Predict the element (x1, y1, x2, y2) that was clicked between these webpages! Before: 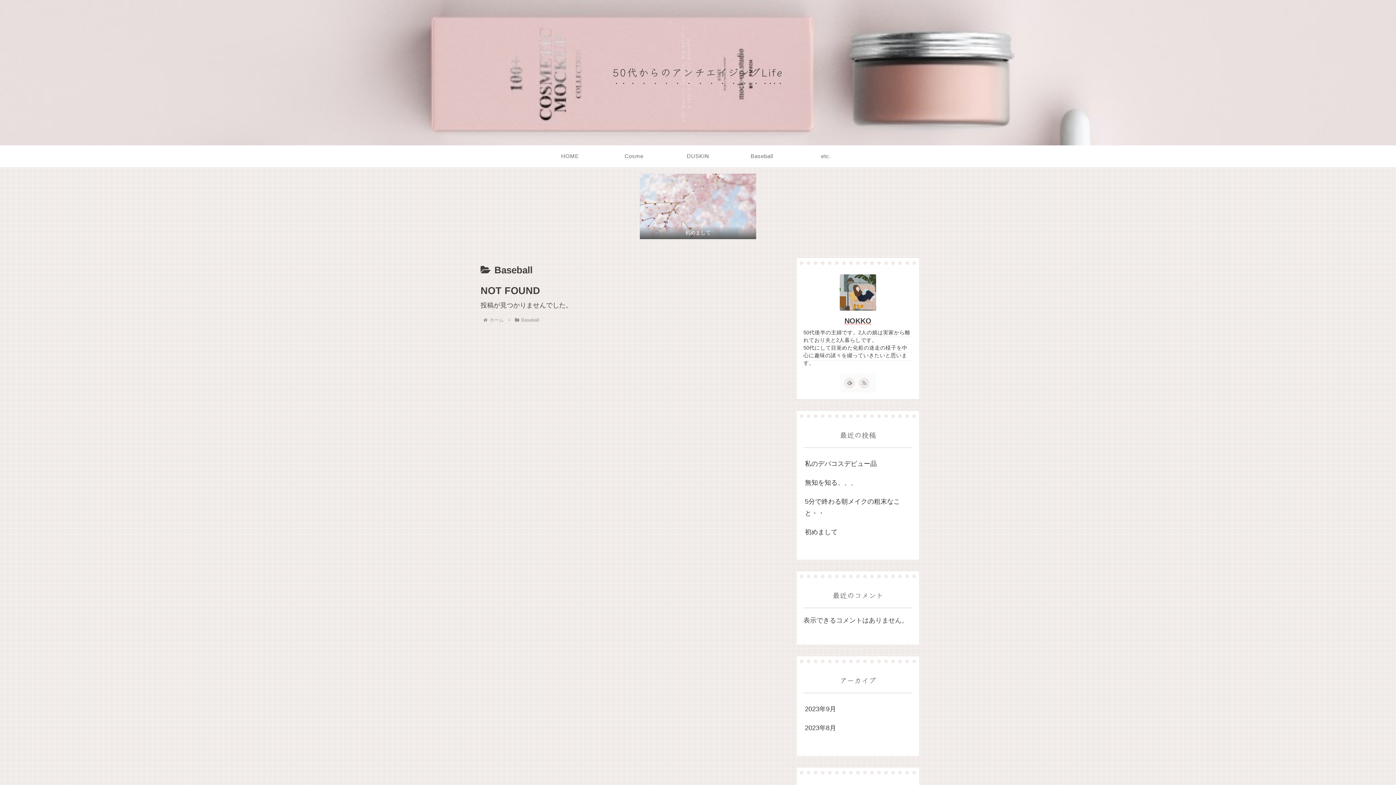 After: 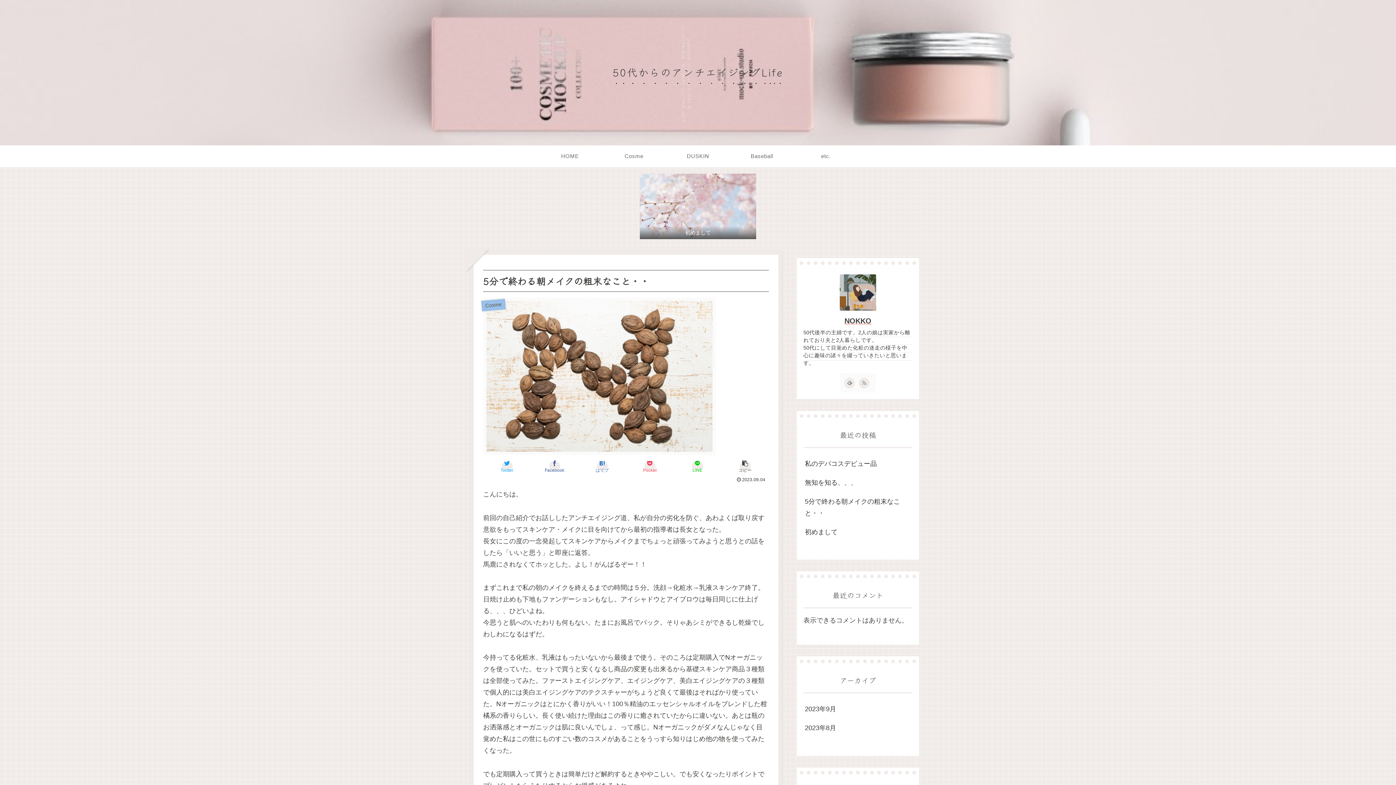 Action: label: 5分で終わる朝メイクの粗末なこと・・ bbox: (803, 492, 912, 522)